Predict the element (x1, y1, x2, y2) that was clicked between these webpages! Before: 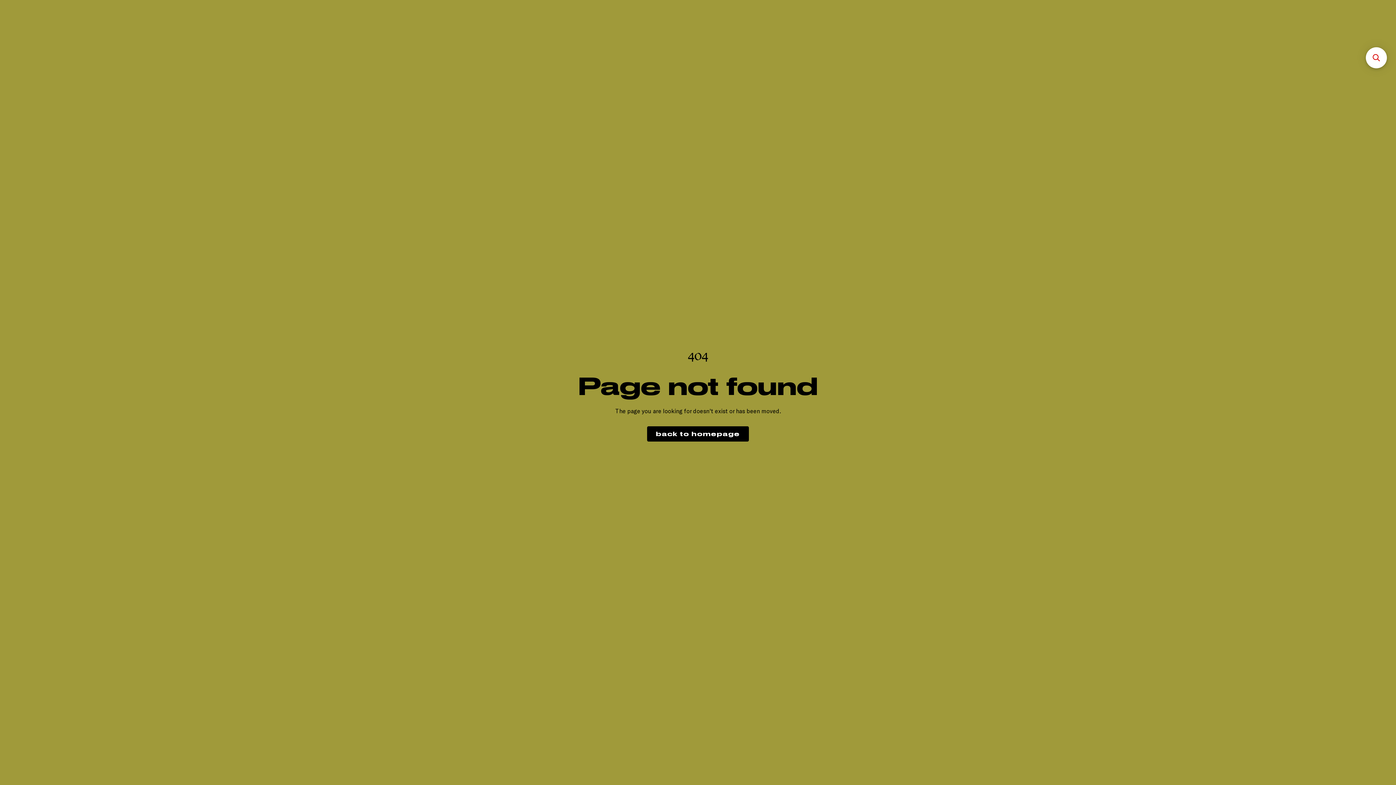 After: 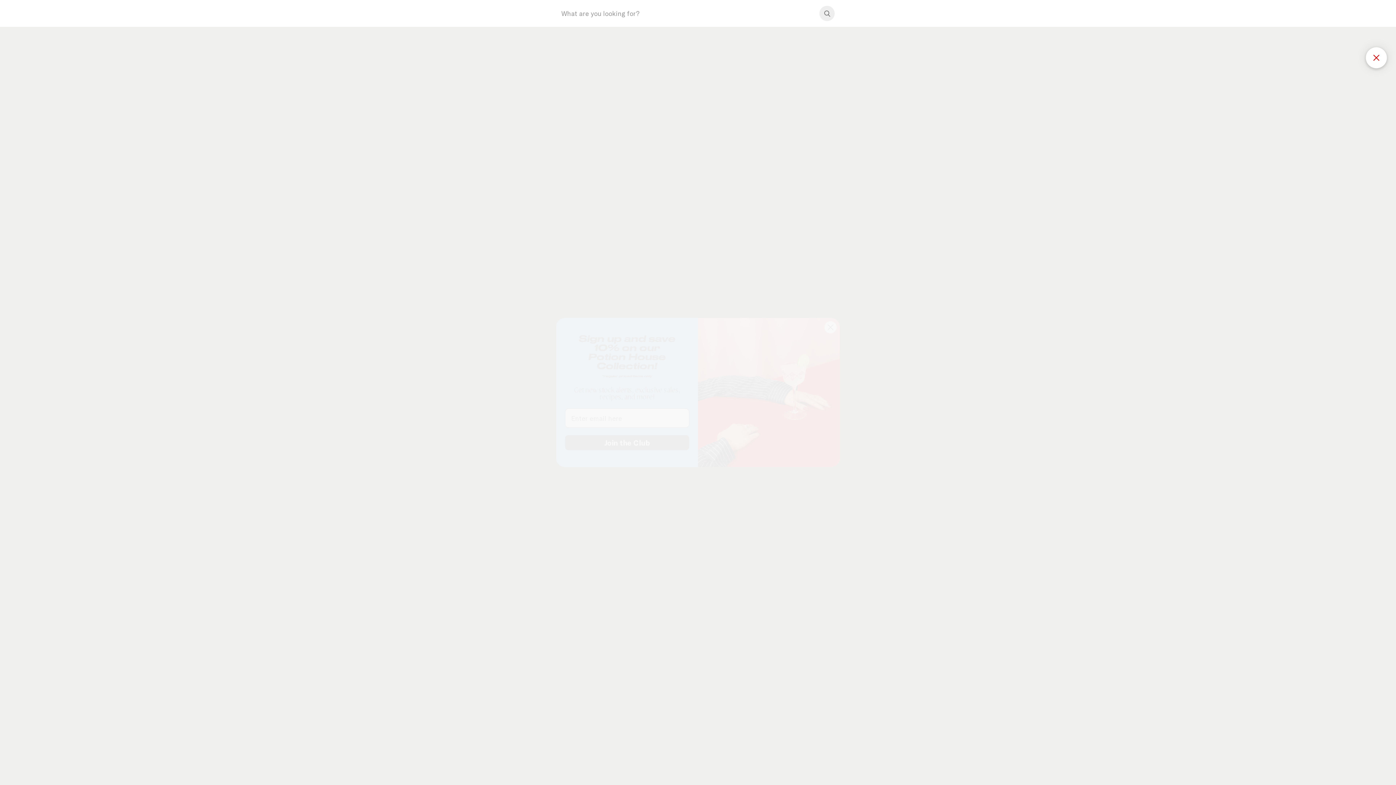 Action: bbox: (1366, 47, 1387, 68) label: Open sticky searchbox